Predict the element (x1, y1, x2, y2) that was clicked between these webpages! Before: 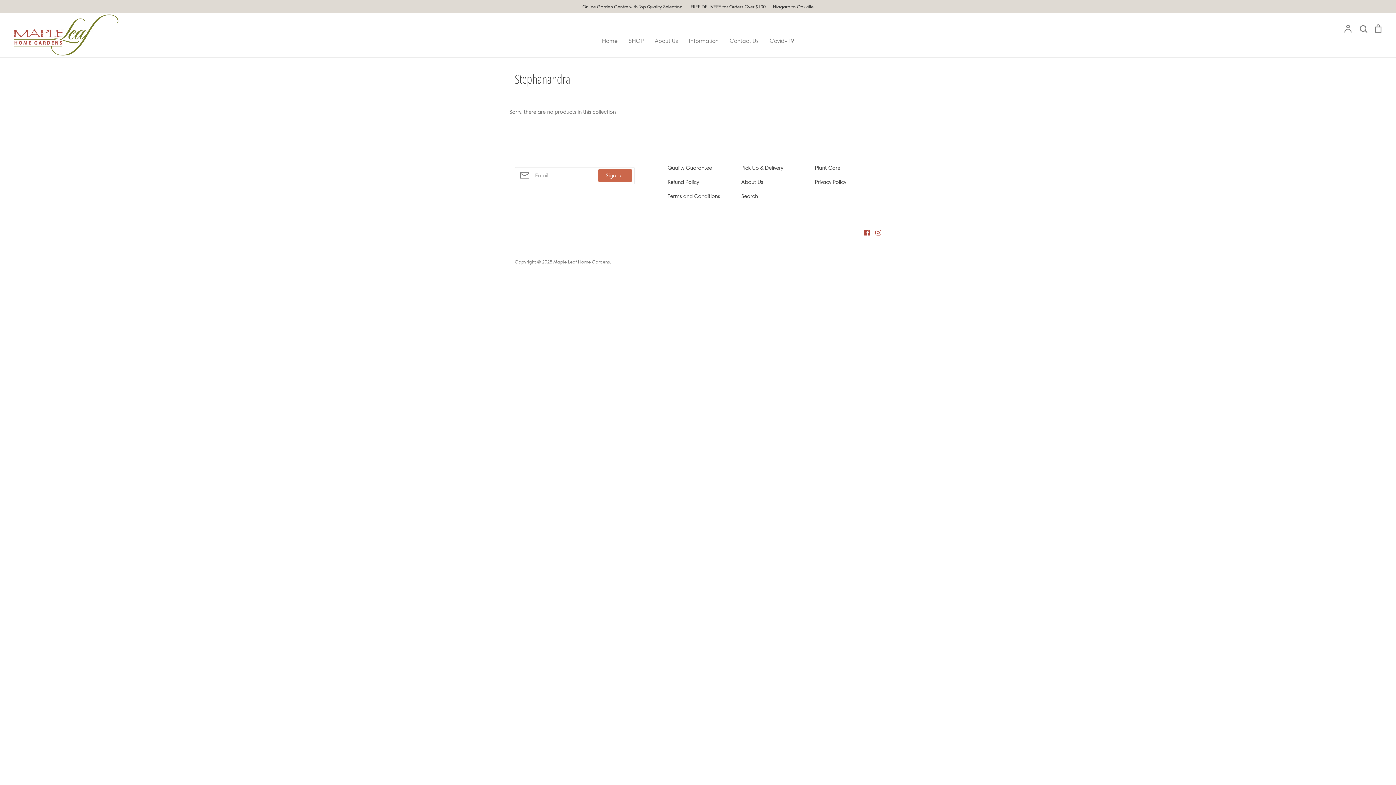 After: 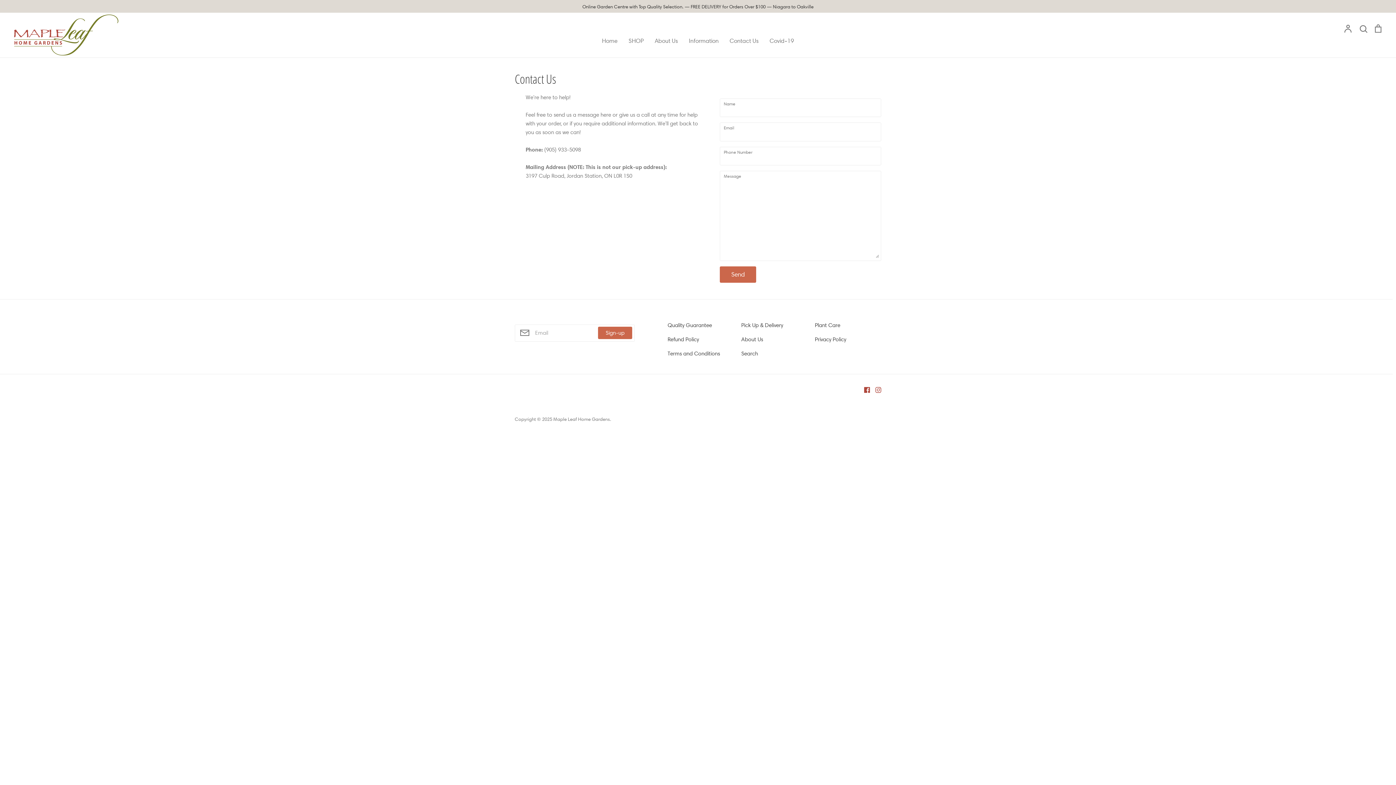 Action: label: Contact Us bbox: (729, 37, 758, 44)